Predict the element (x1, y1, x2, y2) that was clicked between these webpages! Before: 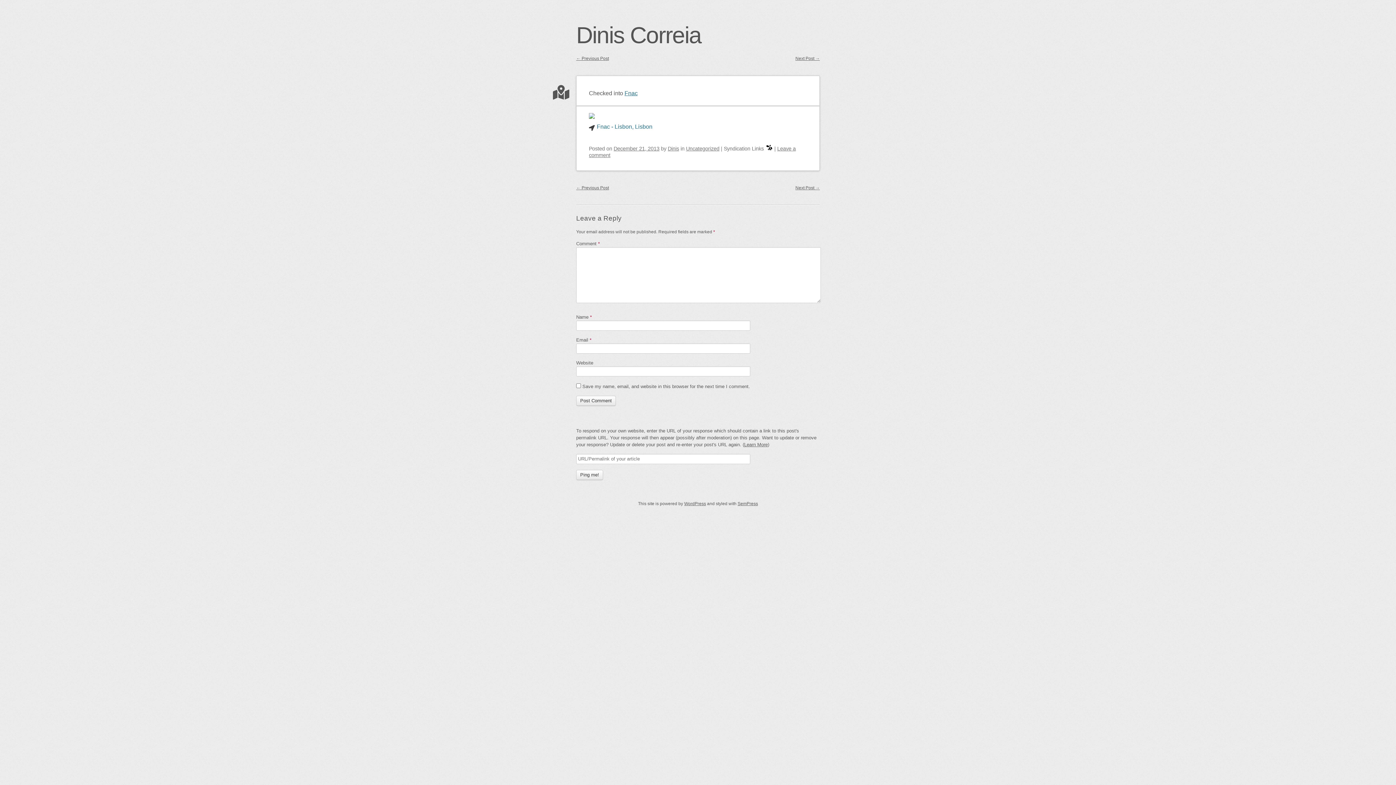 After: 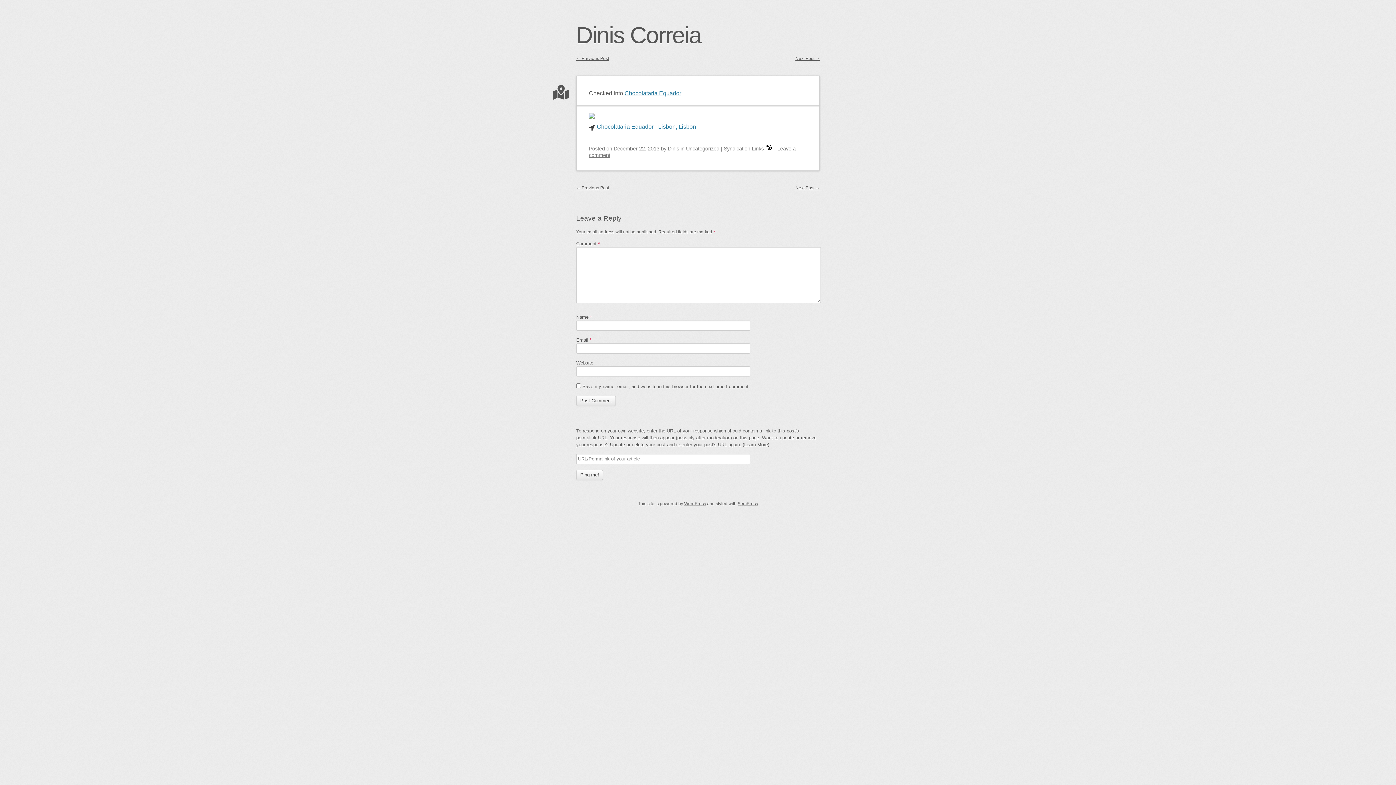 Action: label: Next Post → bbox: (795, 56, 820, 61)